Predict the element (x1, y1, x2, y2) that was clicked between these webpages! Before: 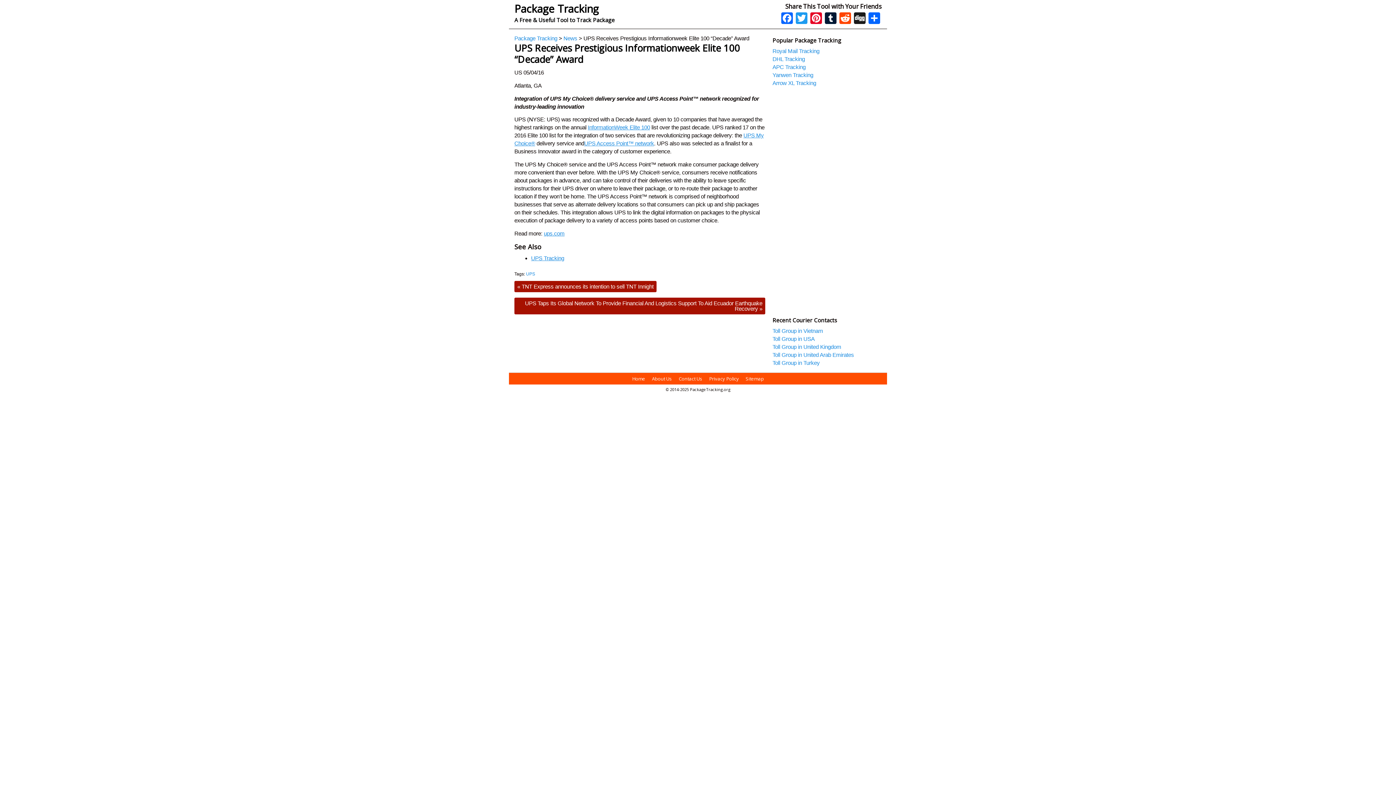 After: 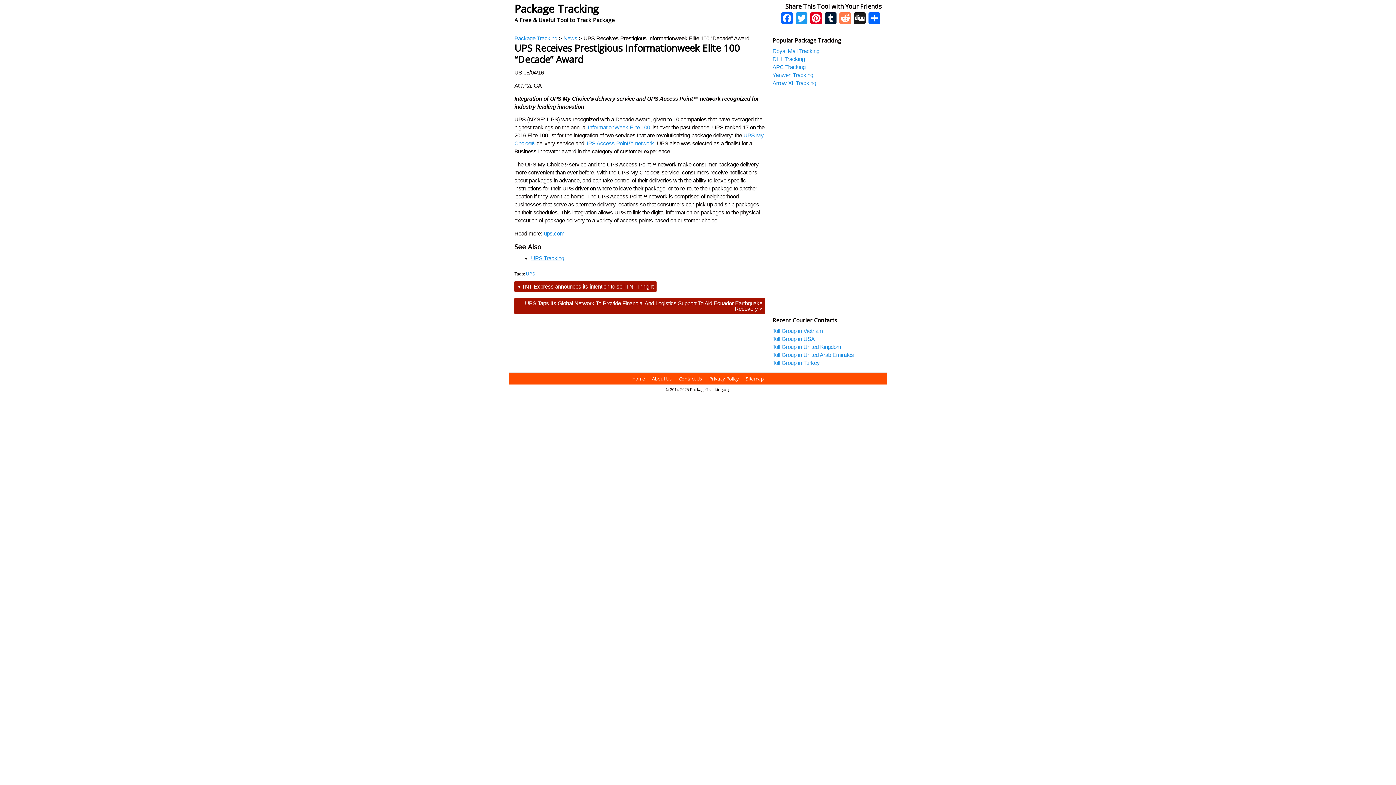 Action: bbox: (838, 12, 852, 25) label: Reddit